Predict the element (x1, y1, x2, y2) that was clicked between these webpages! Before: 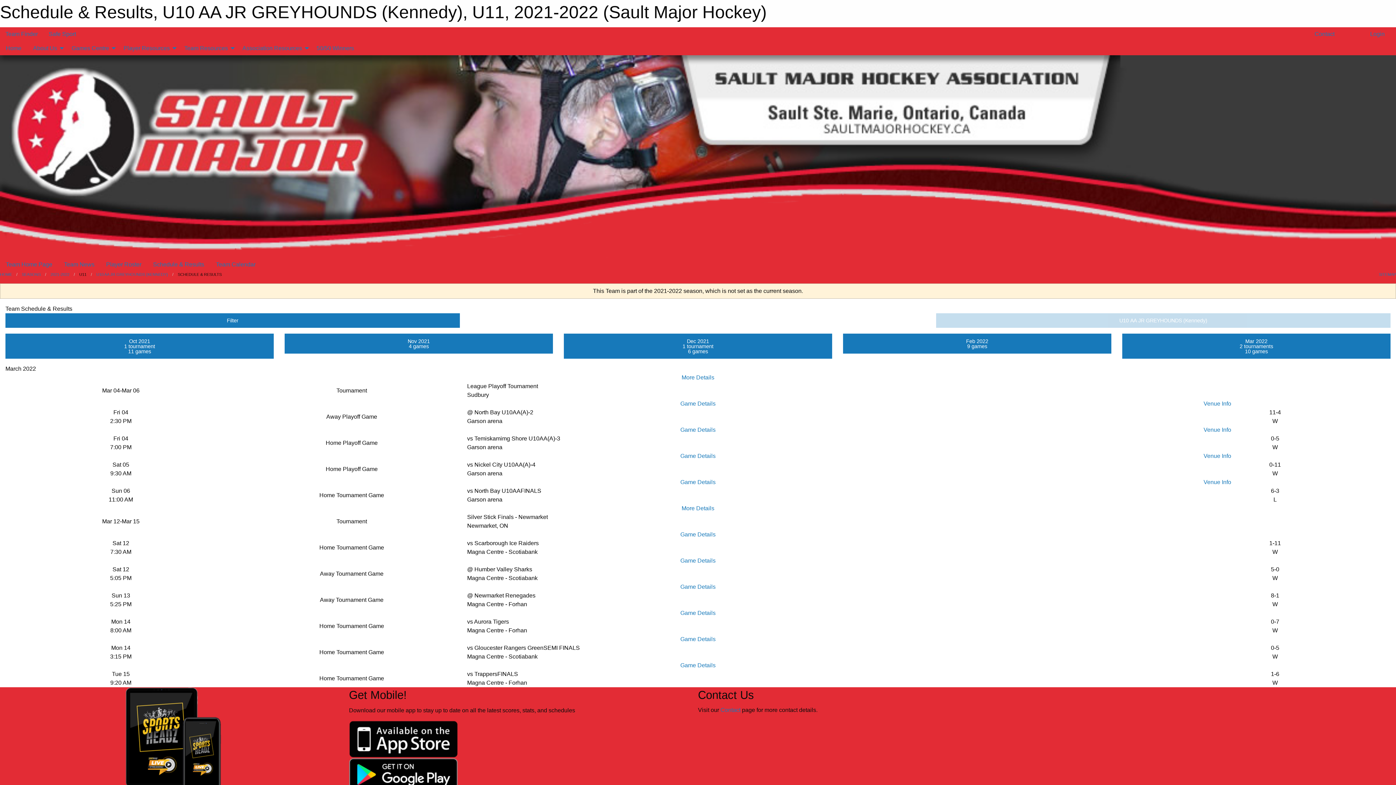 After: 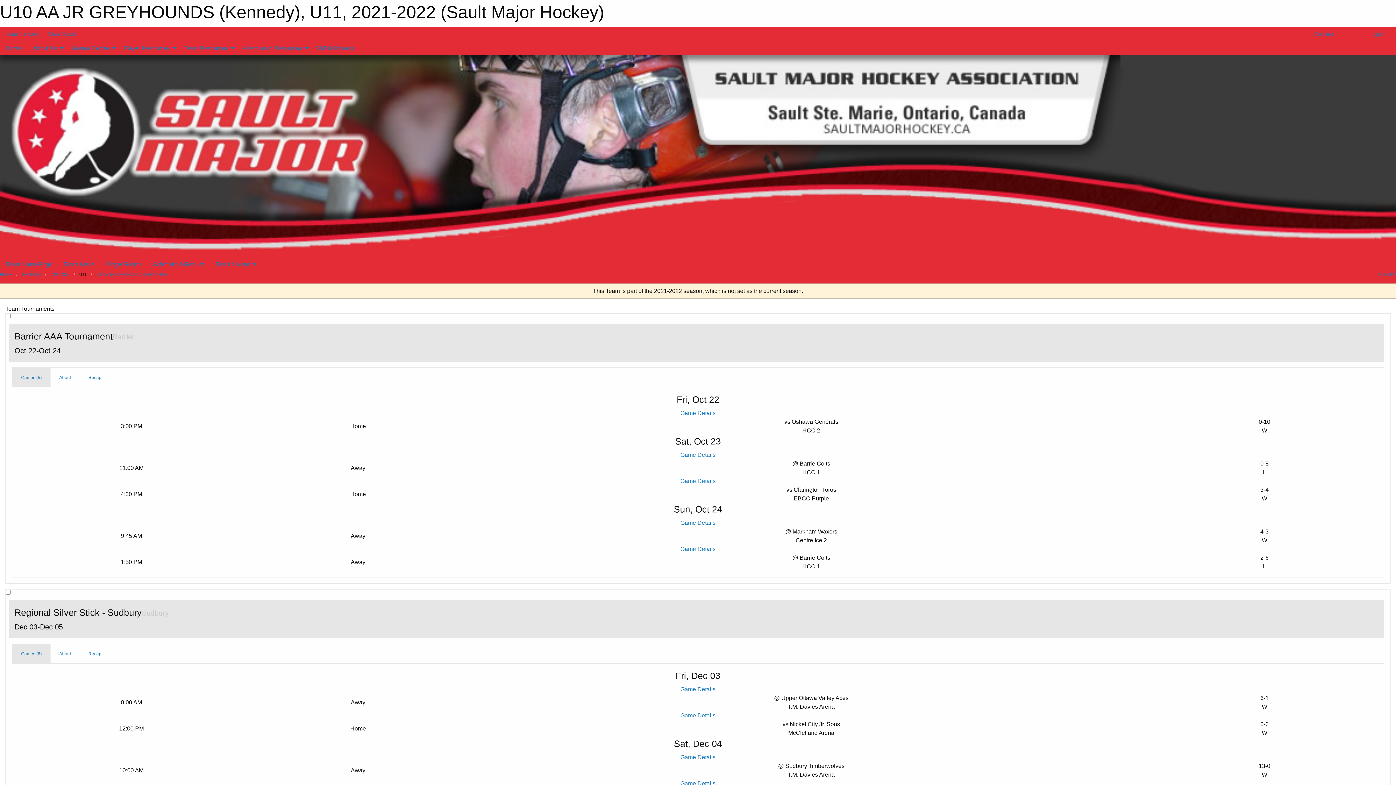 Action: bbox: (681, 374, 714, 380) label: More Details